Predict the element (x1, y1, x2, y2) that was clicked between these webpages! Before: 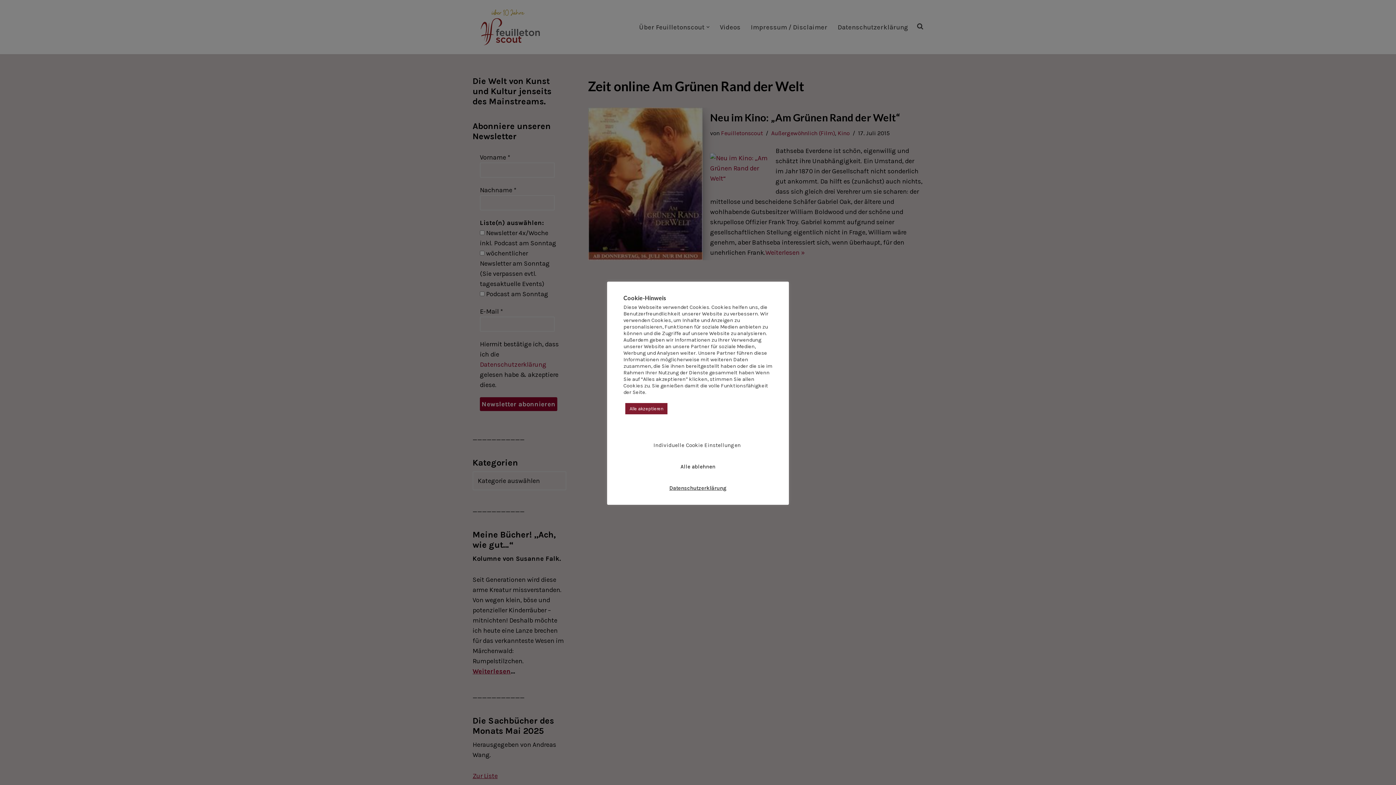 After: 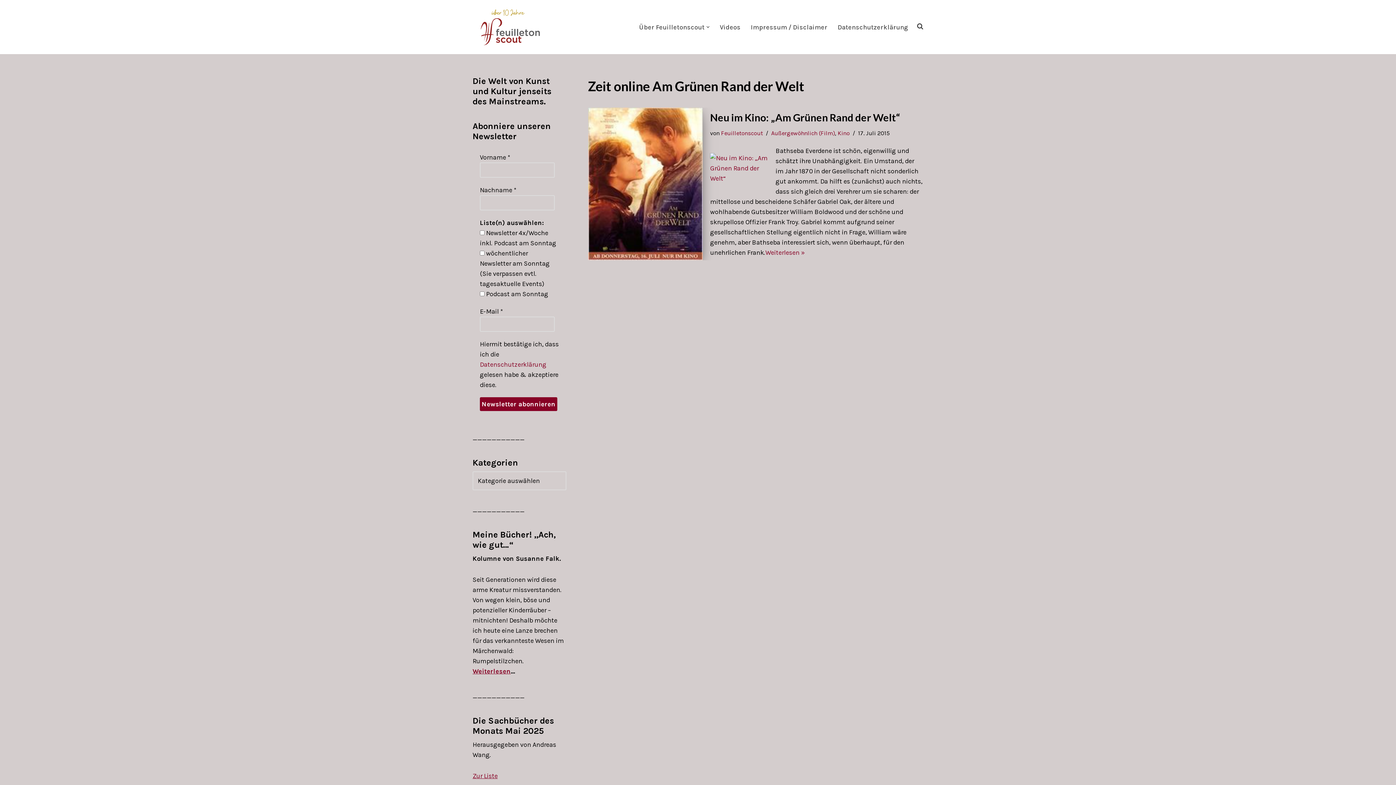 Action: label: Alle ablehnen bbox: (680, 463, 715, 470)